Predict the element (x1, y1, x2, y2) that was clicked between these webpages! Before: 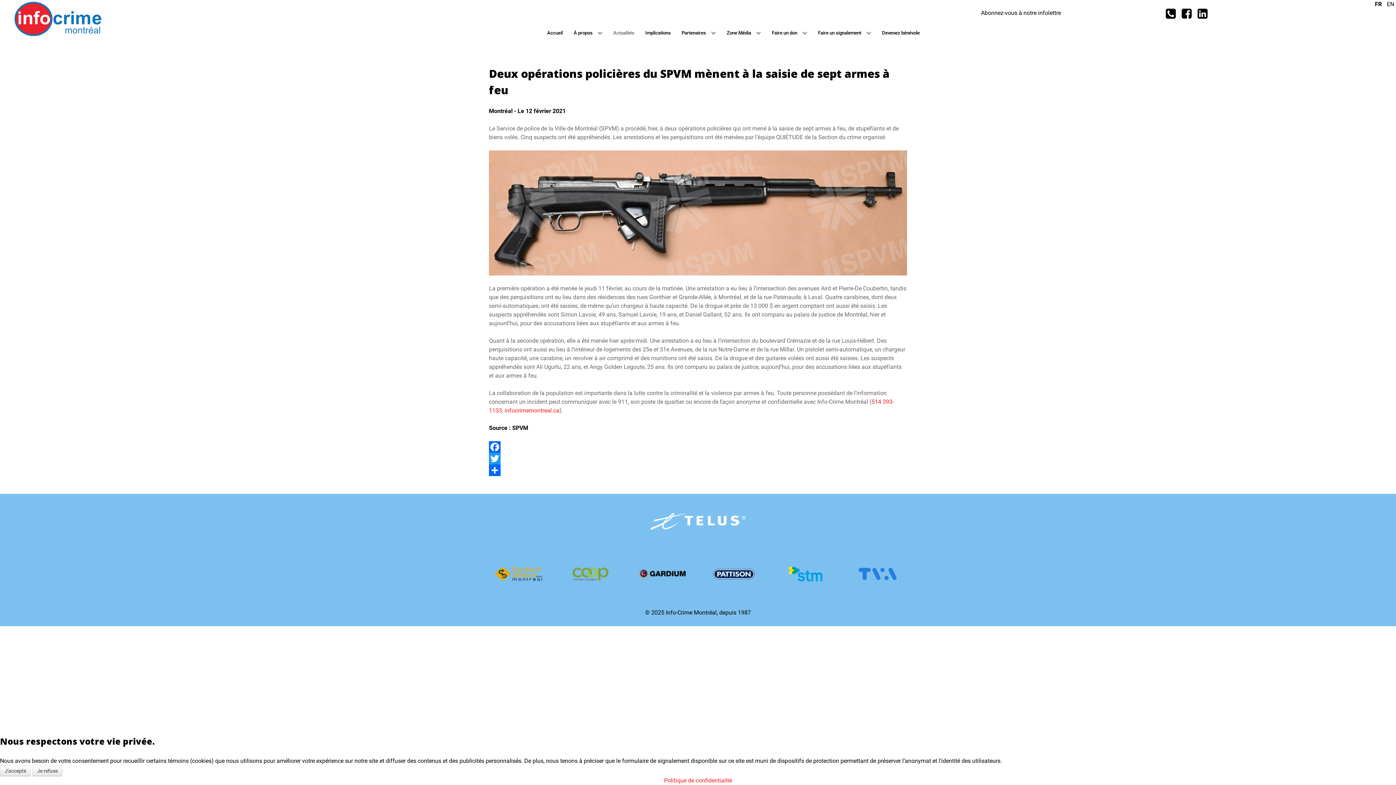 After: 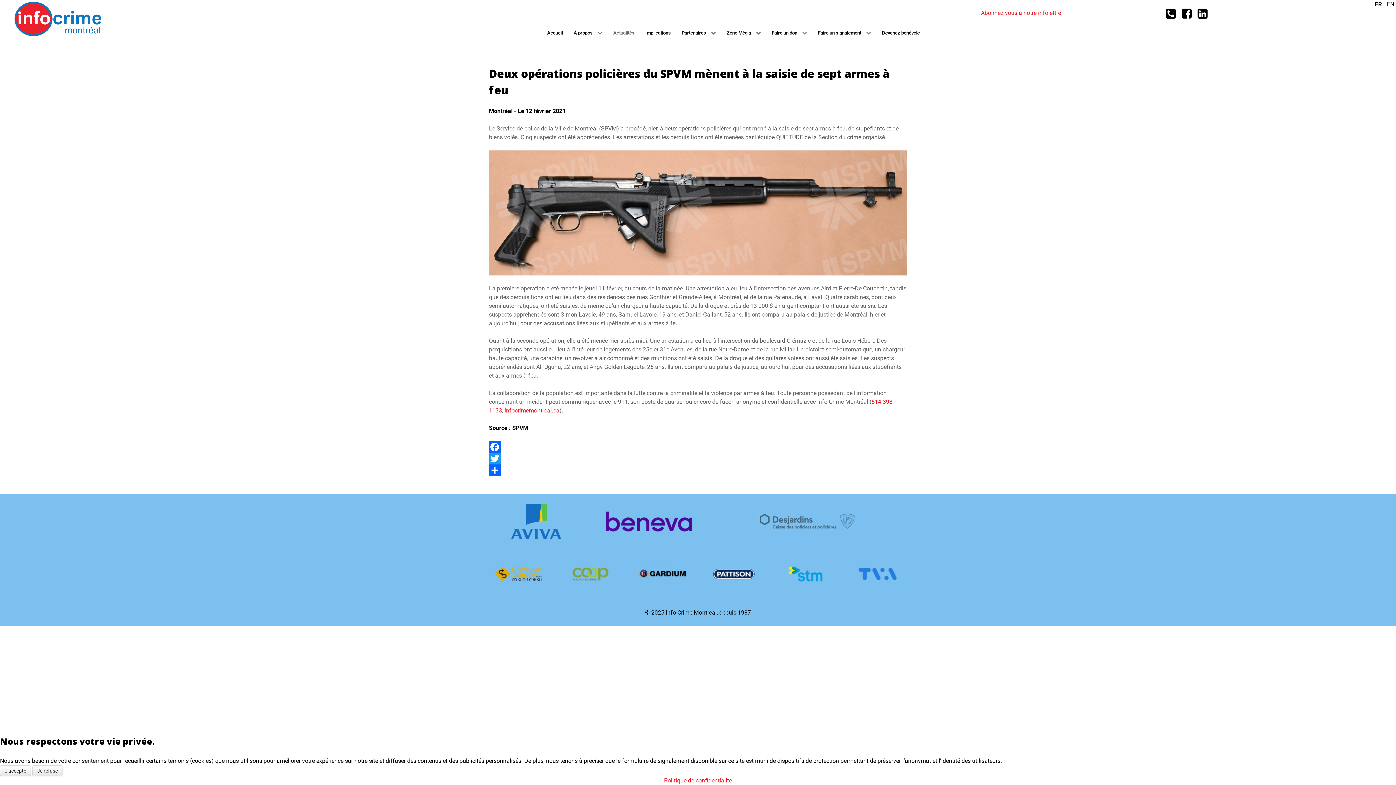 Action: bbox: (628, 0, 1061, 26)